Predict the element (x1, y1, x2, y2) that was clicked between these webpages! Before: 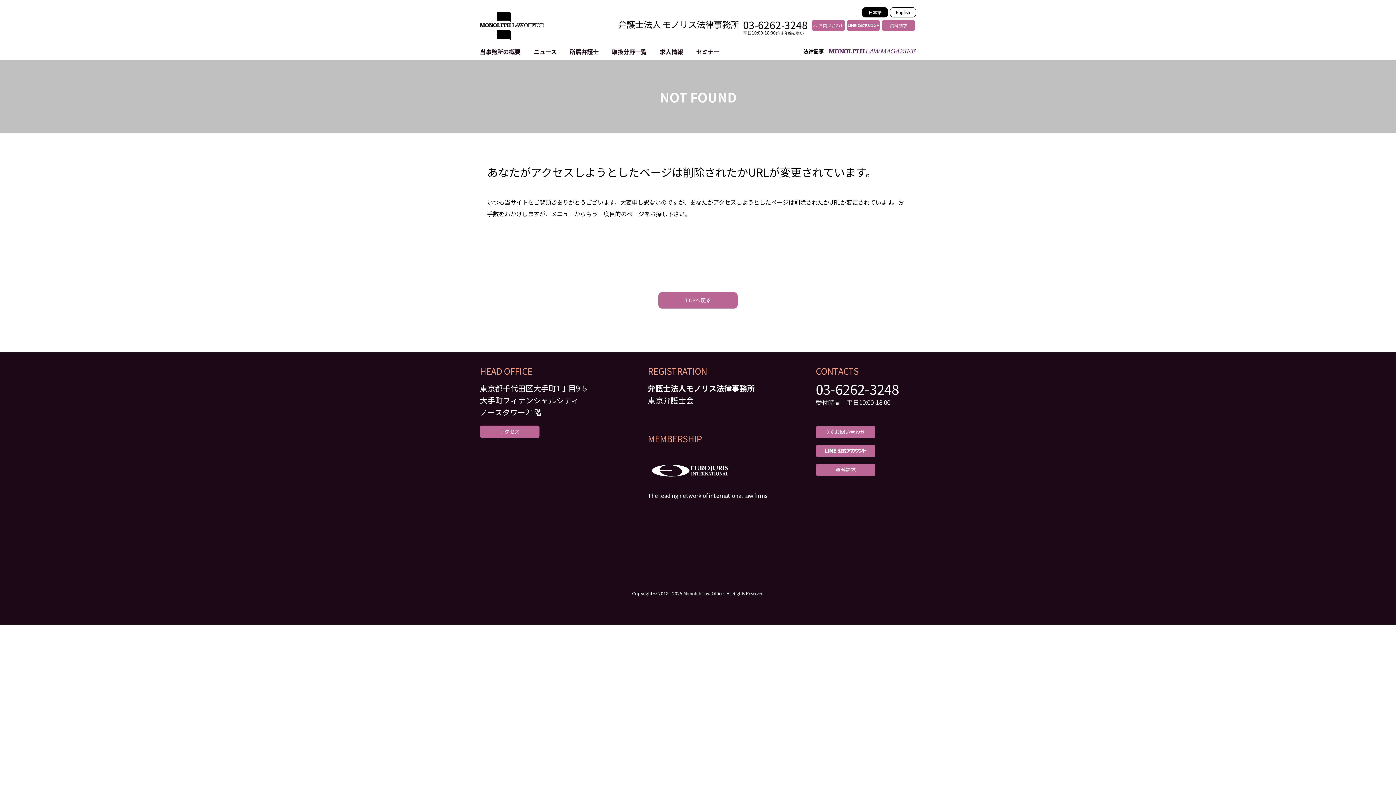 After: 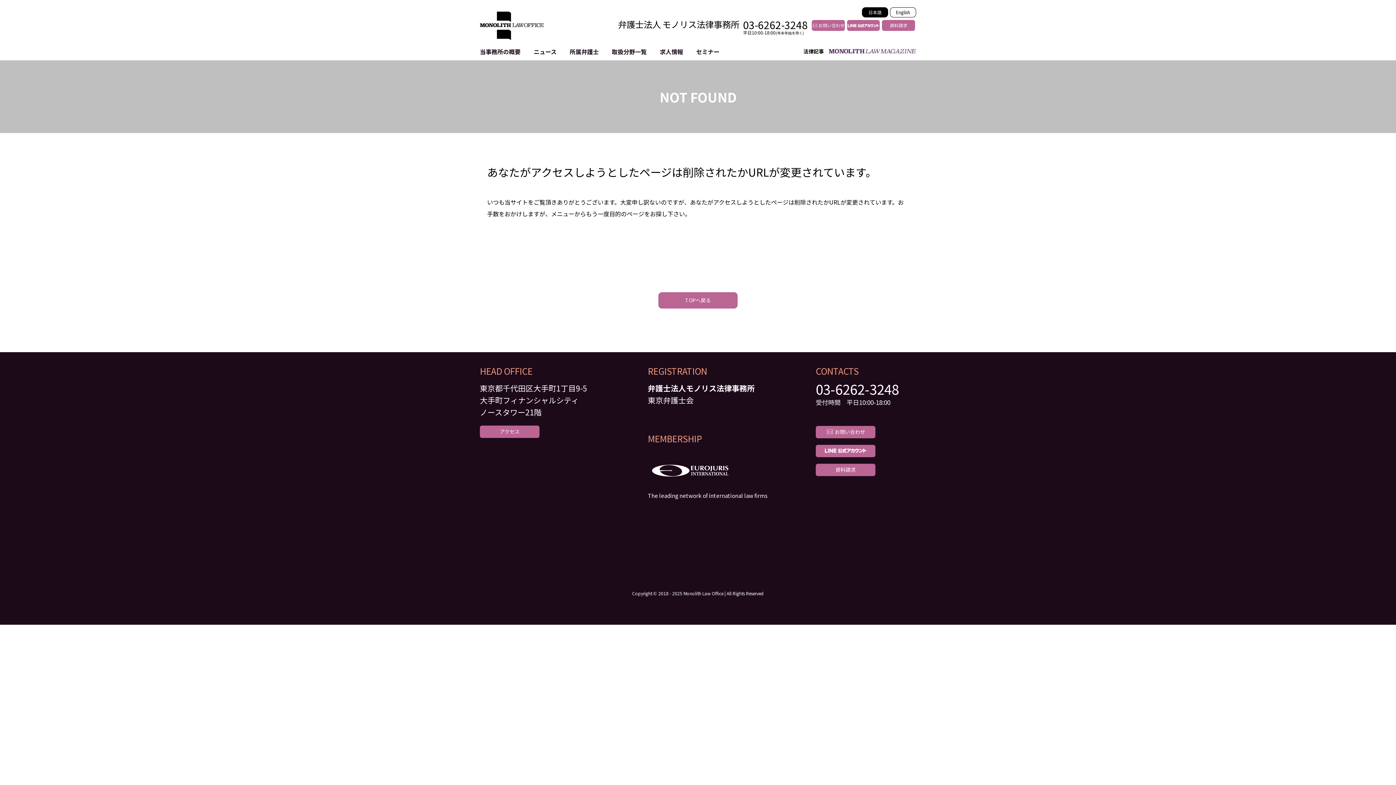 Action: bbox: (862, 7, 888, 17) label: 日本語